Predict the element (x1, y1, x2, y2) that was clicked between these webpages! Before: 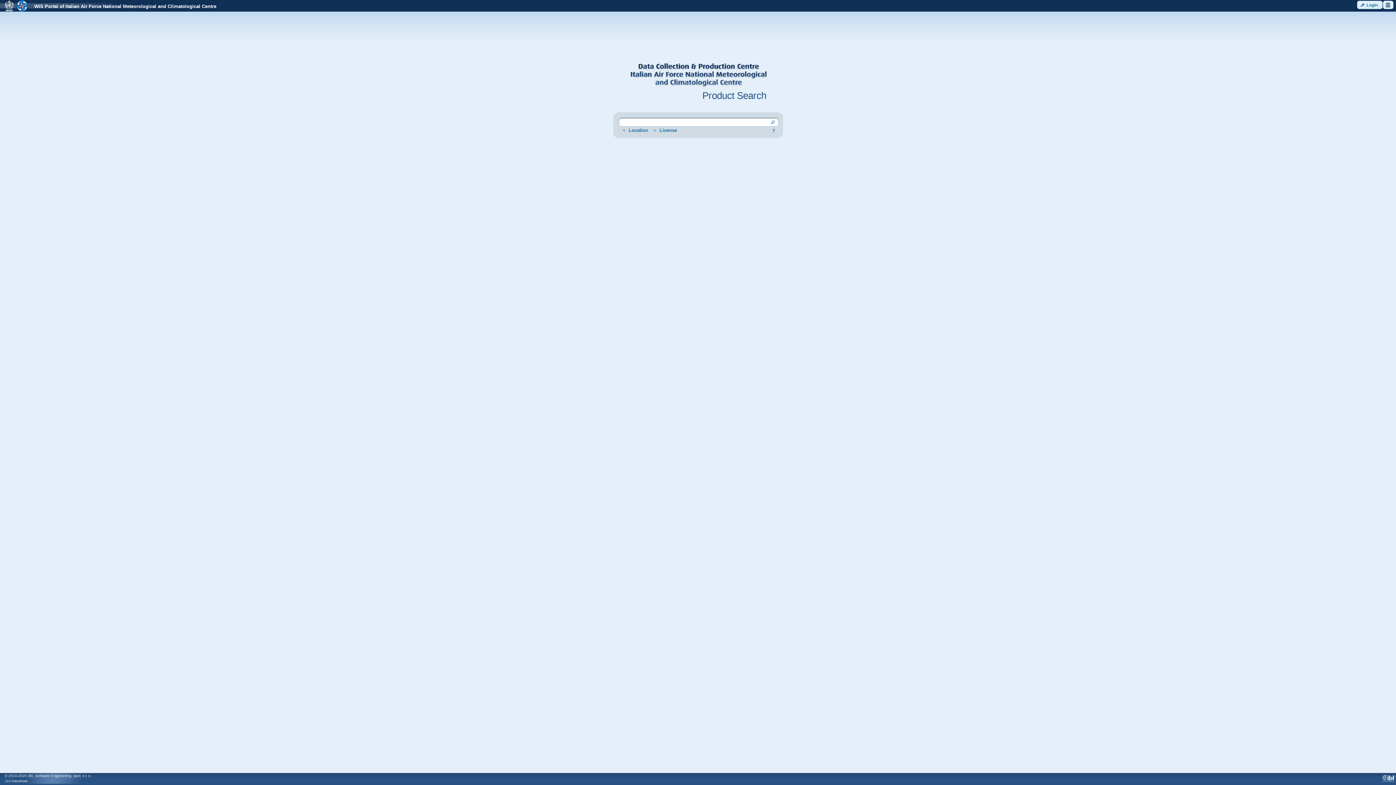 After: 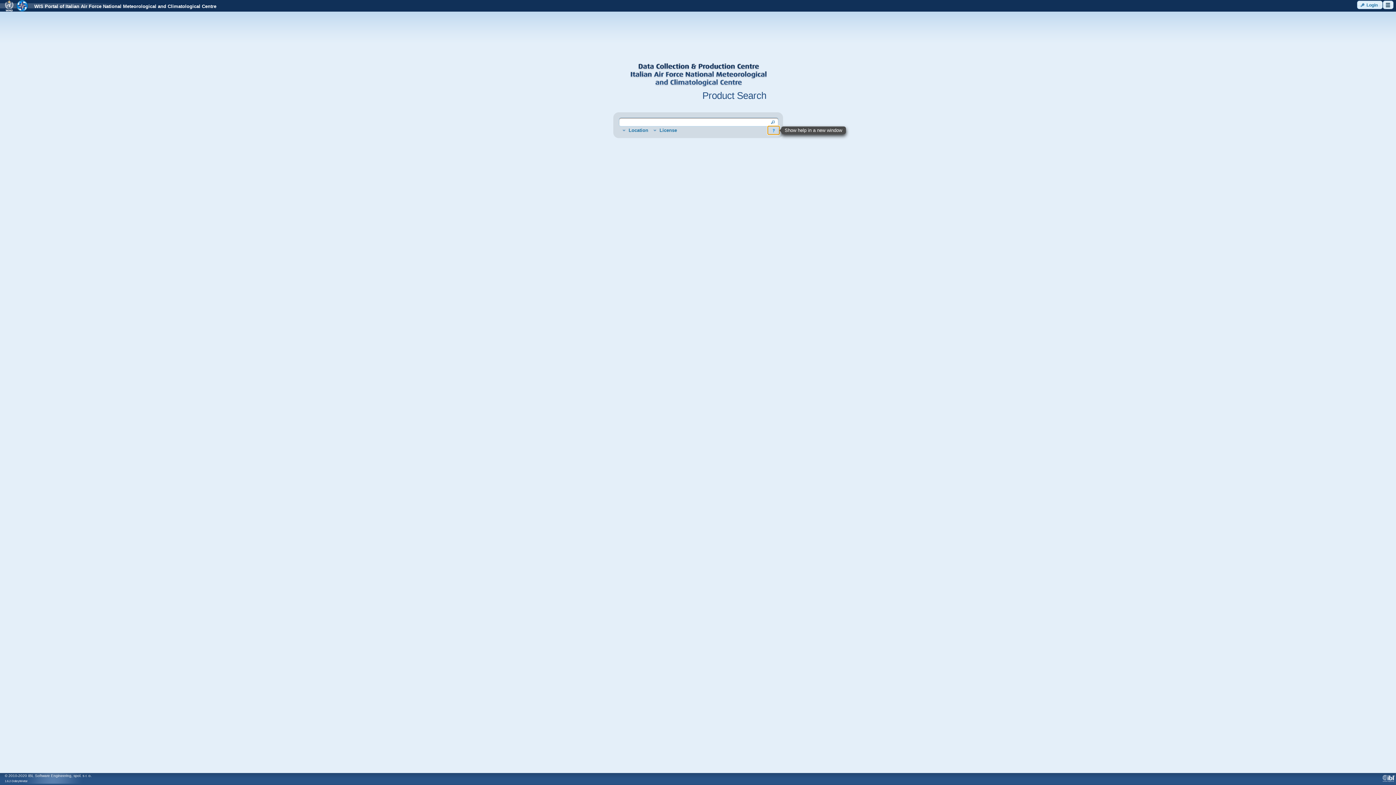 Action: bbox: (767, 126, 779, 134) label: ui-button